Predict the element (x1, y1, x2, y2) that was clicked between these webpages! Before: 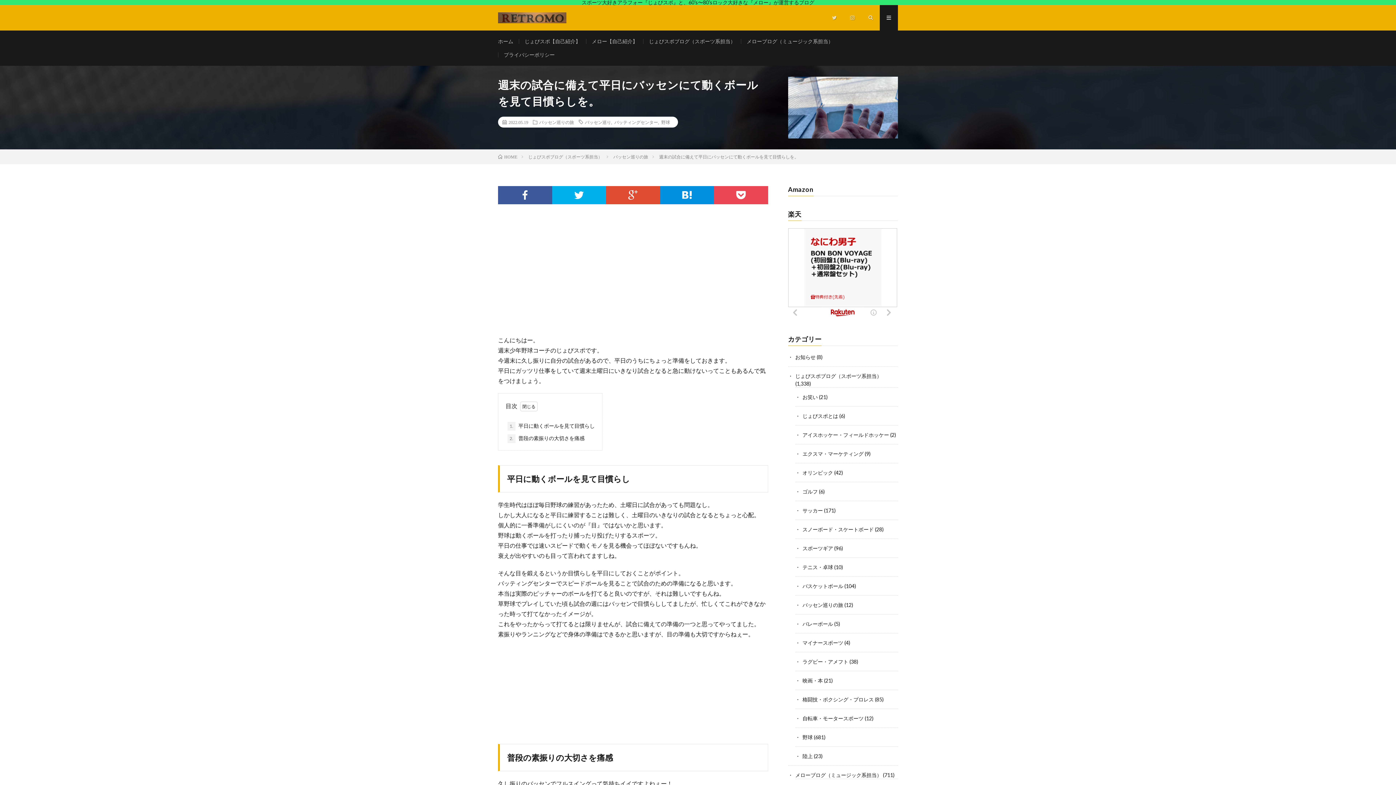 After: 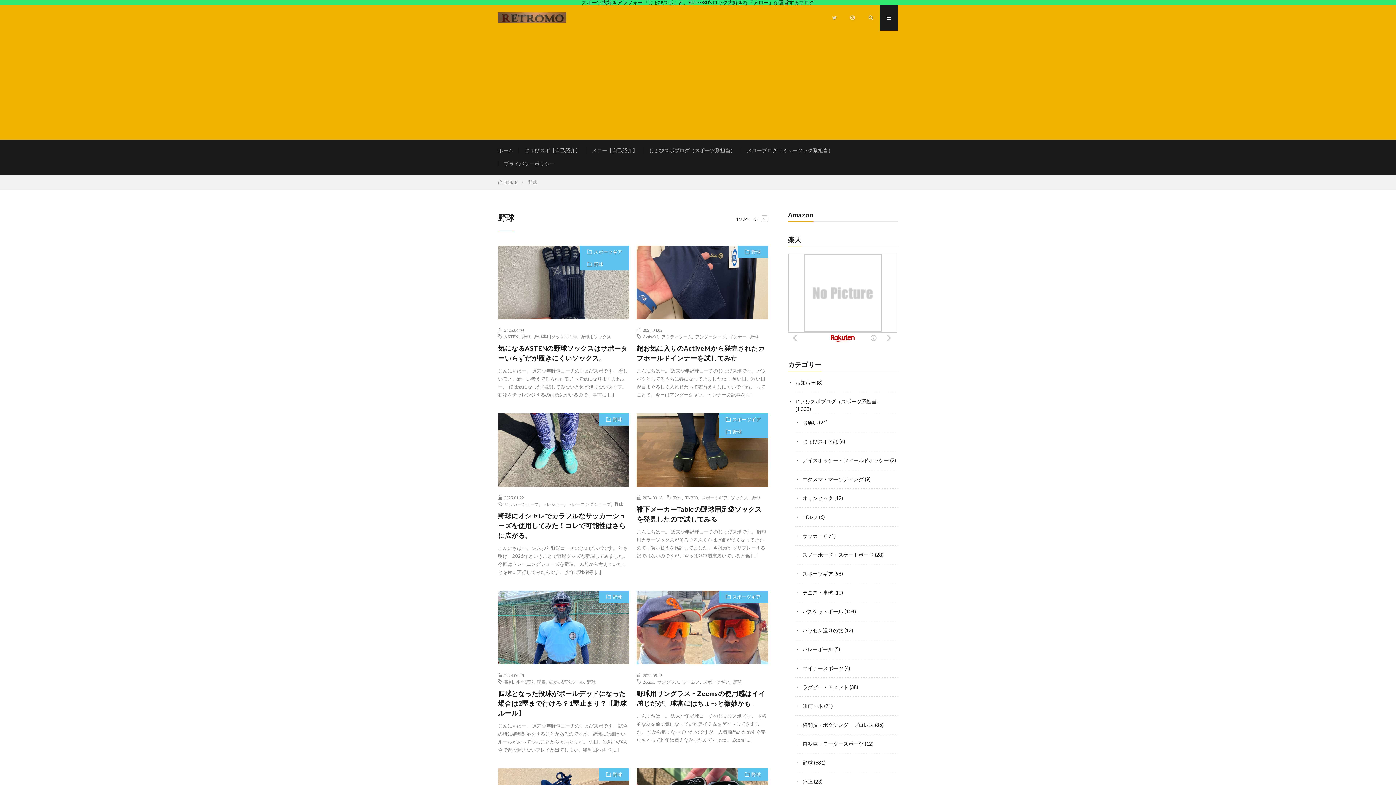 Action: label: 野球 bbox: (661, 120, 670, 124)